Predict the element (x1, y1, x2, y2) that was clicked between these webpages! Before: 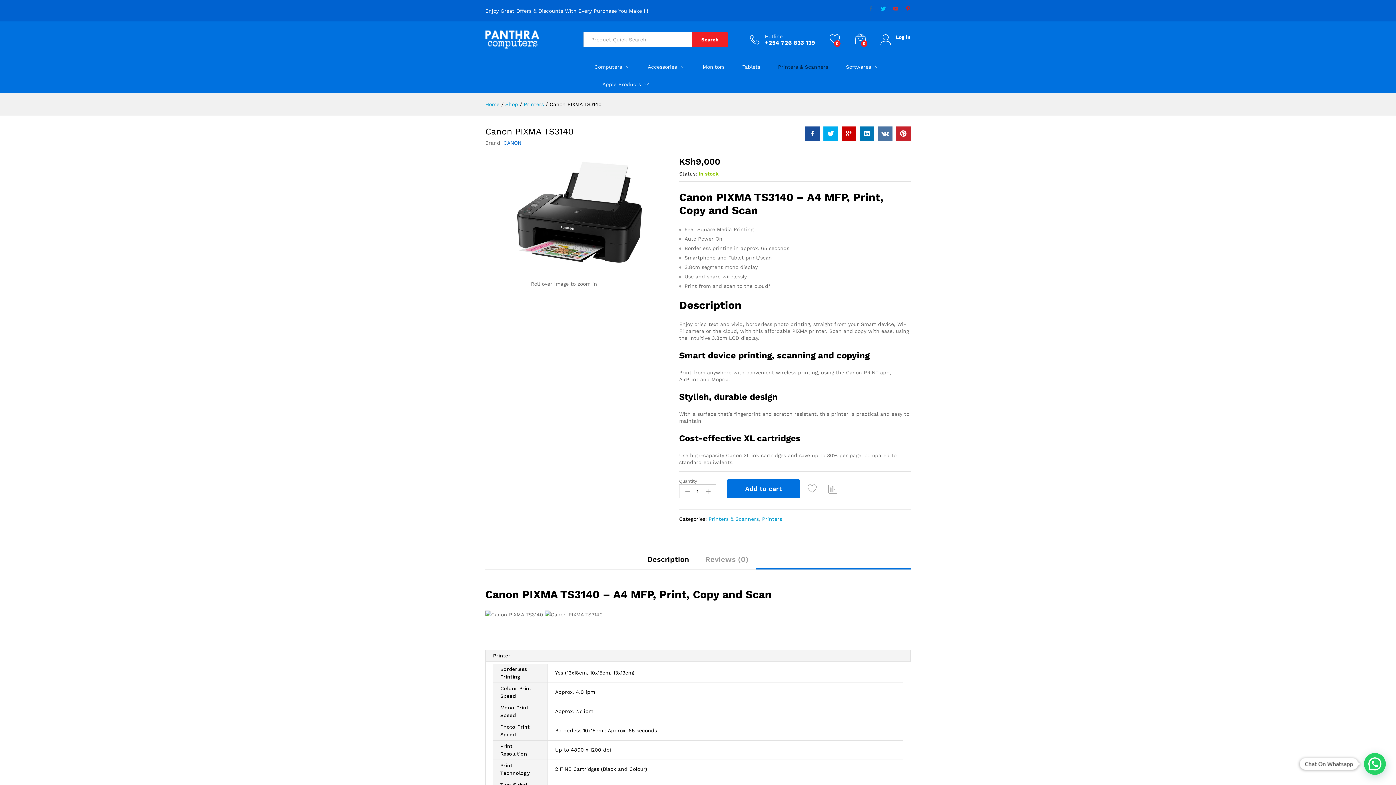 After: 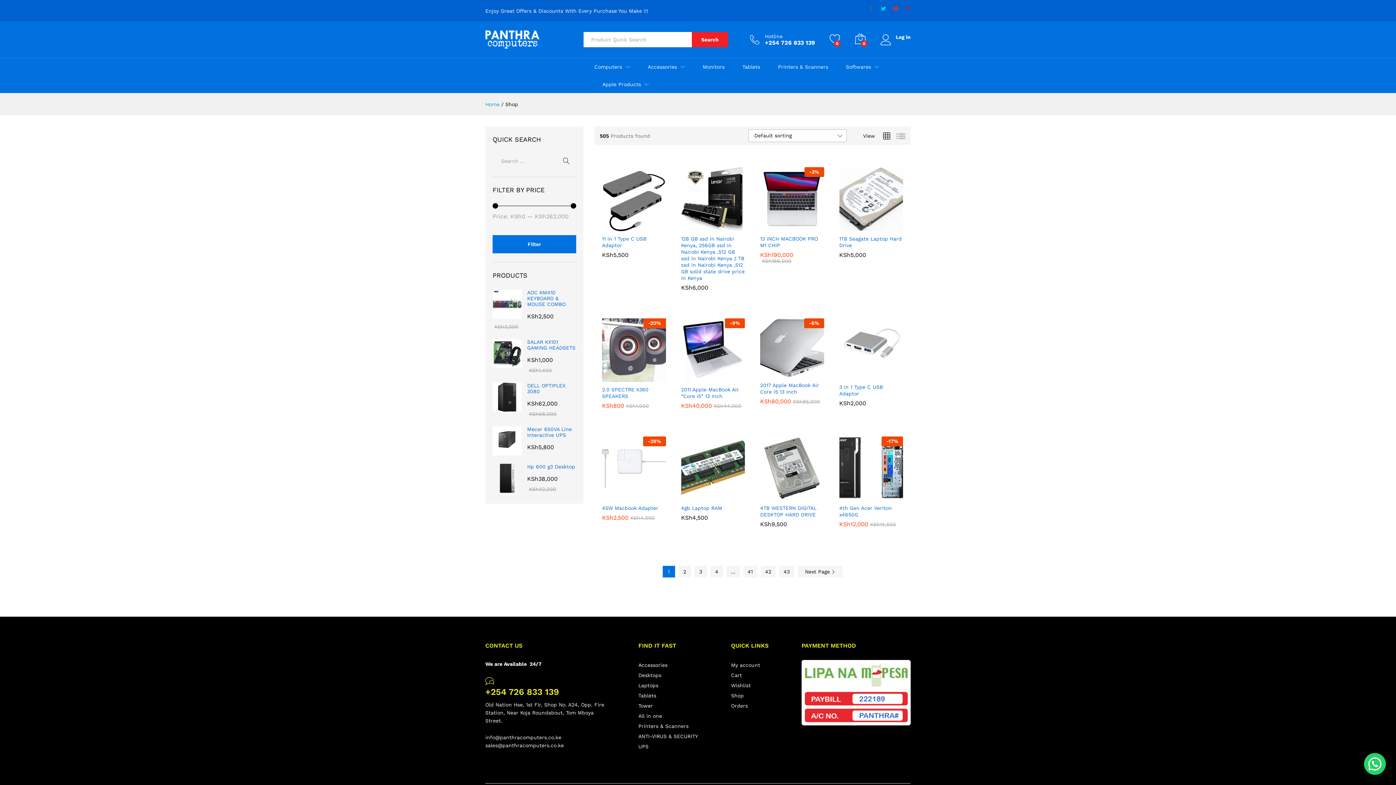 Action: label: Shop bbox: (505, 101, 518, 107)